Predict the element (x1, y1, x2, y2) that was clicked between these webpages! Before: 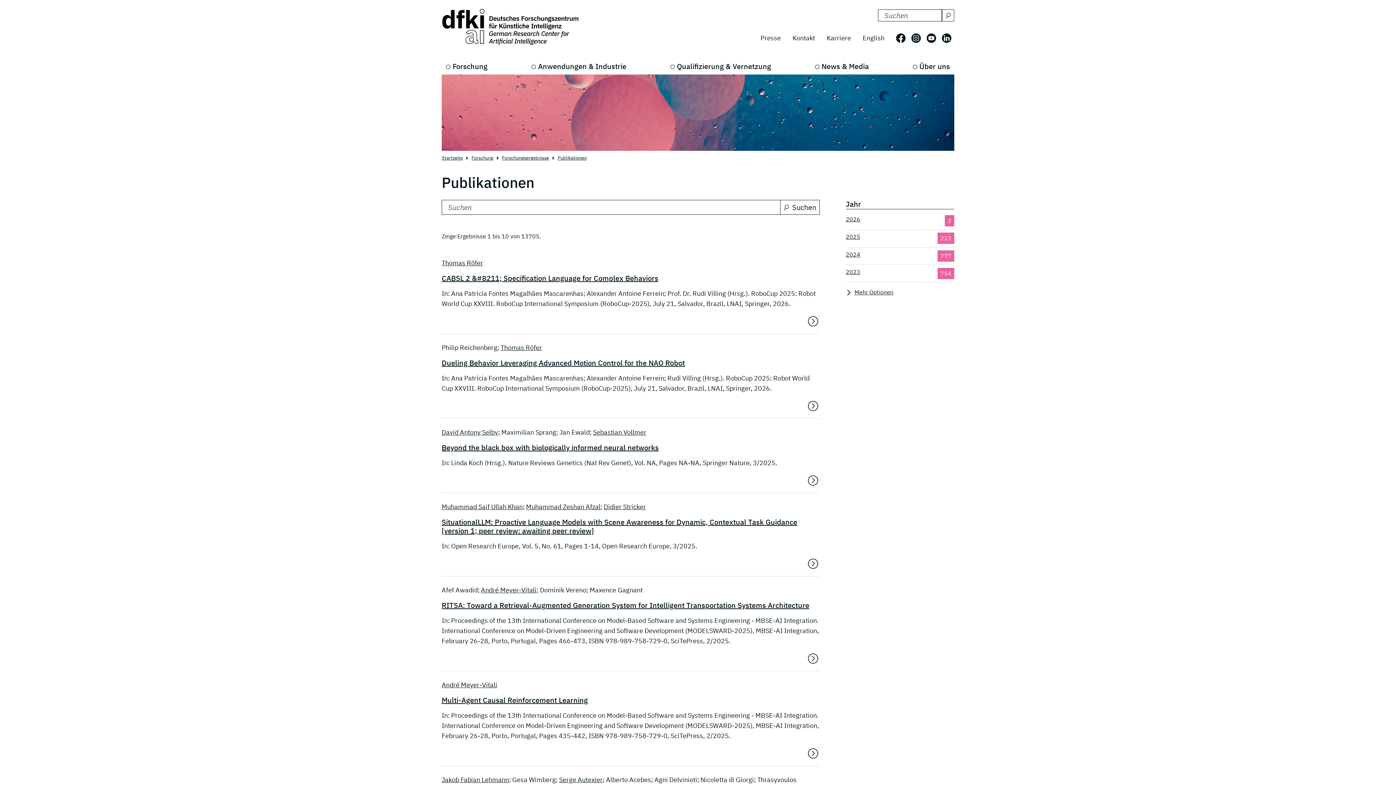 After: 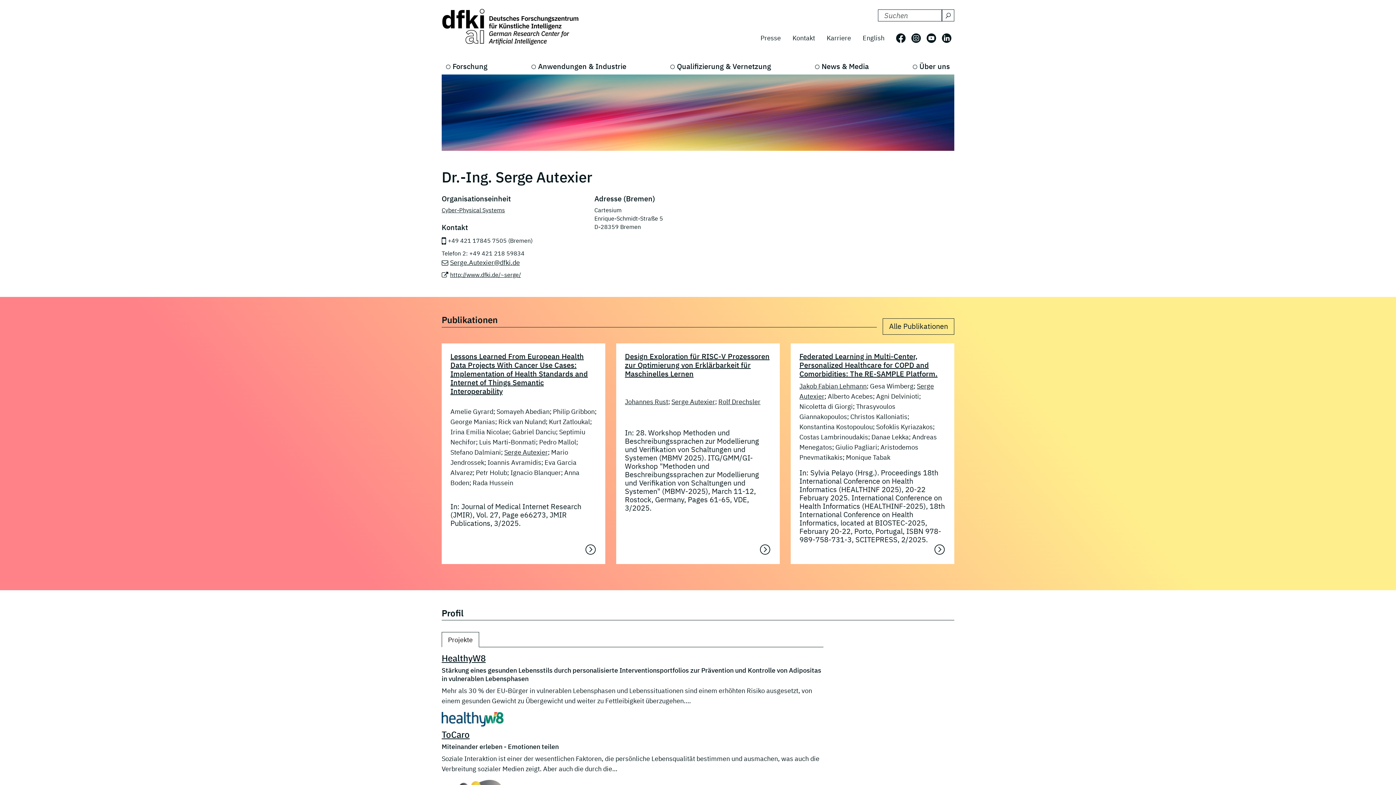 Action: bbox: (559, 776, 602, 784) label: Serge Autexier